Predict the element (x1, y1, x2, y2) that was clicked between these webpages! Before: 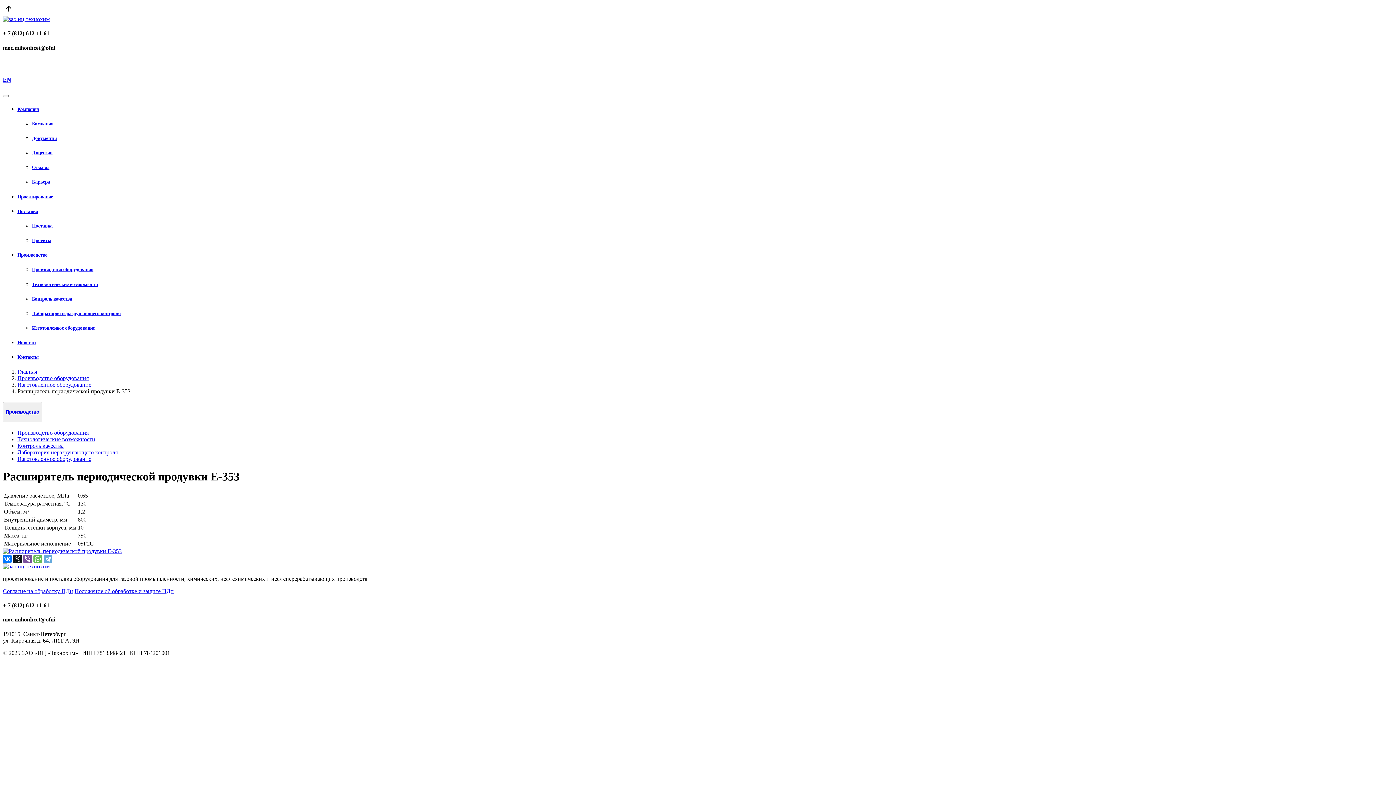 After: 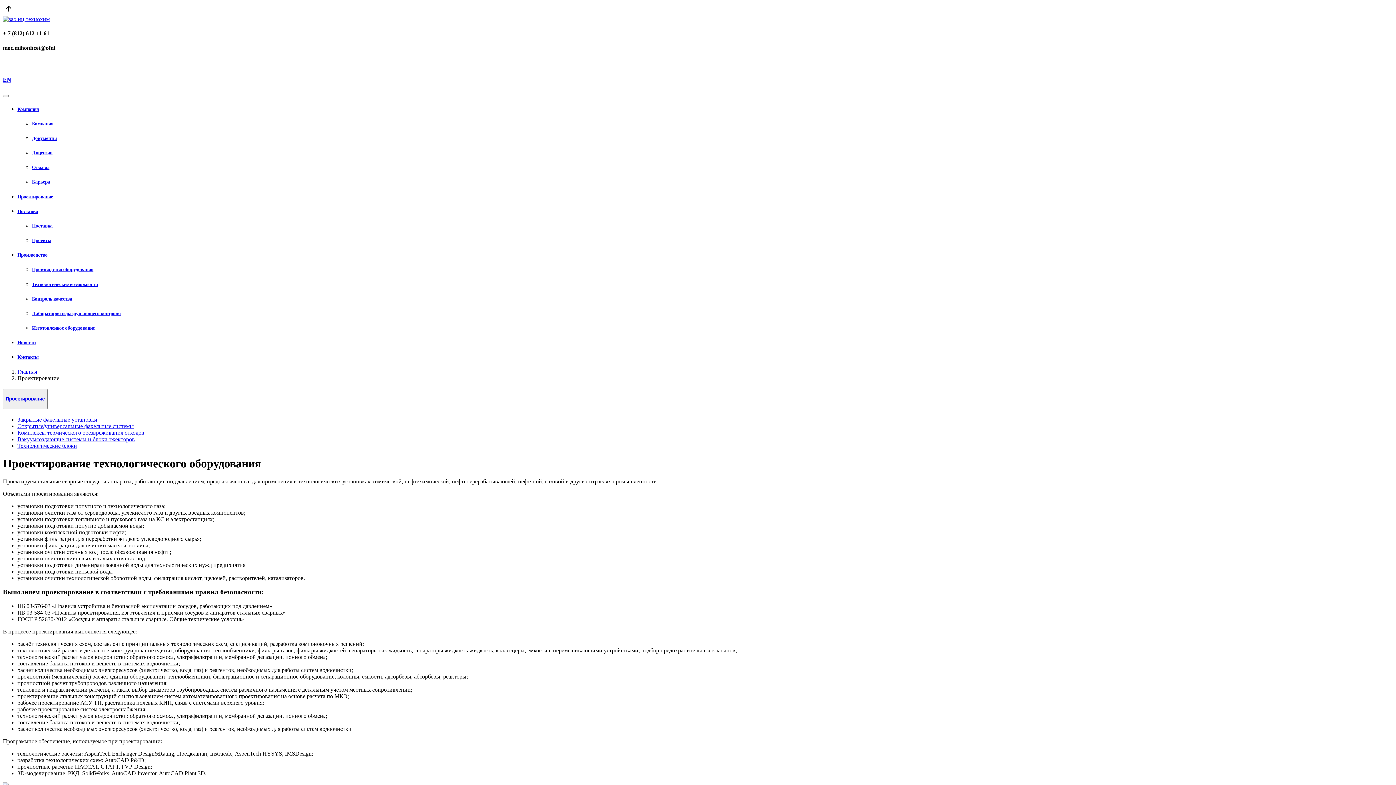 Action: bbox: (17, 194, 1393, 199) label: Проектирование